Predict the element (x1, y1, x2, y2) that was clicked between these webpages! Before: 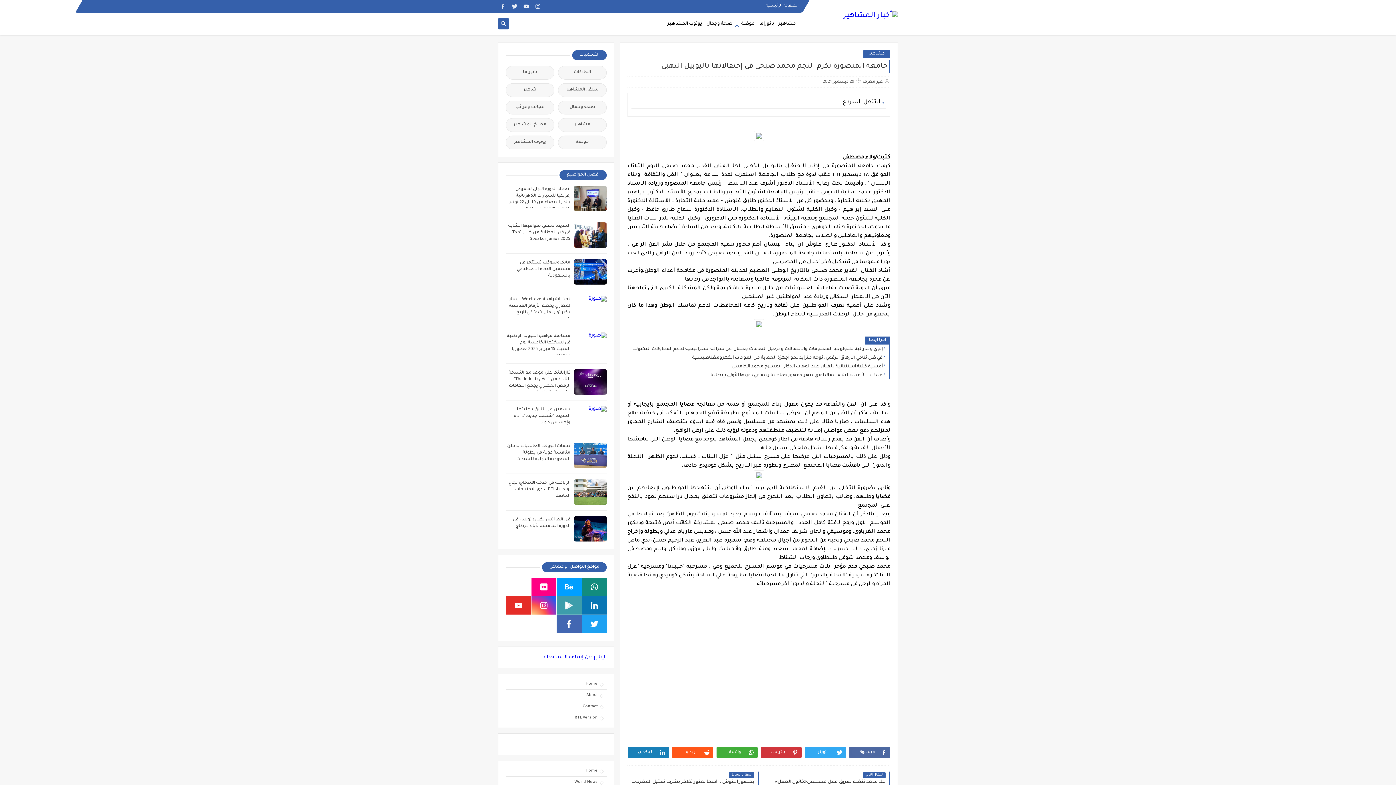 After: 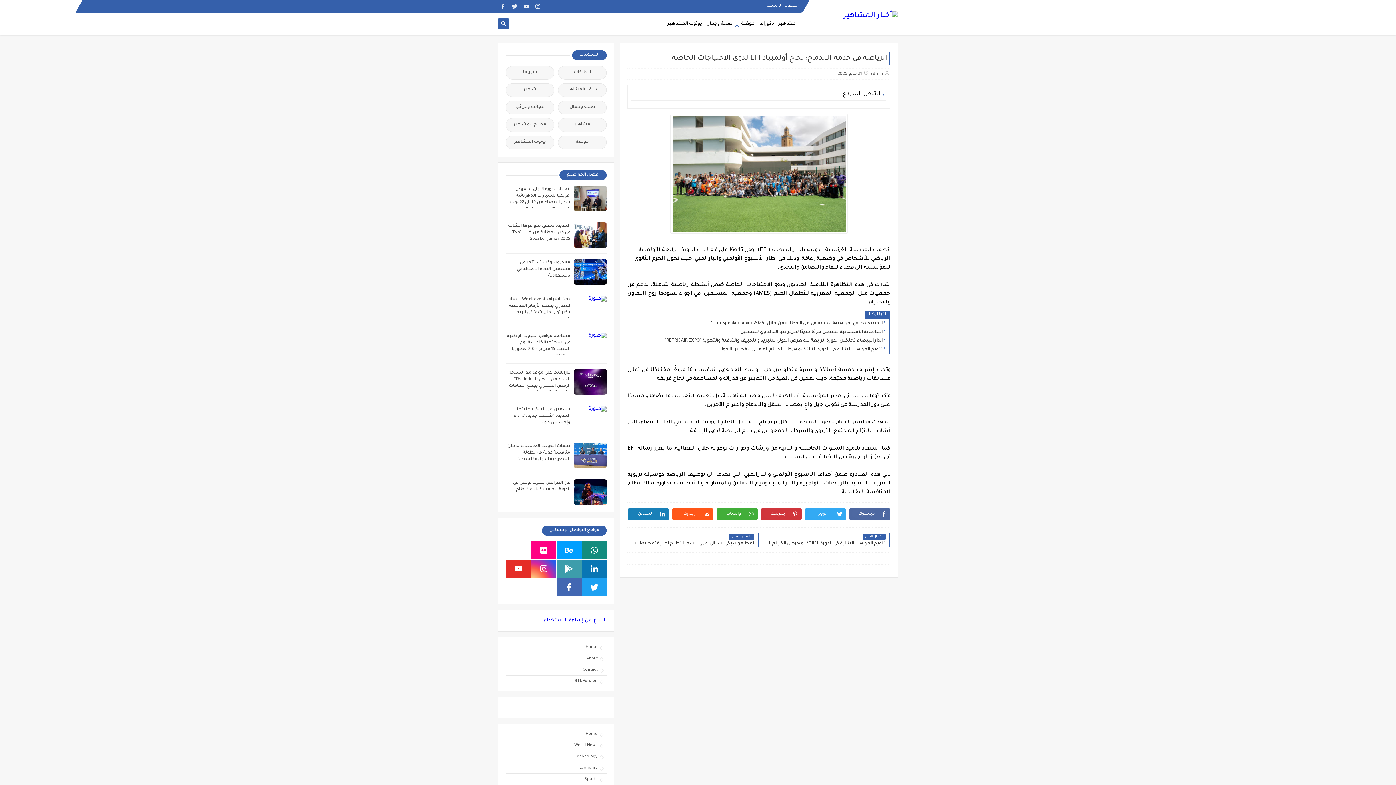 Action: label: الرياضة في خدمة الاندماج: نجاح أولمبياد EFI لذوي الاحتياجات الخاصة bbox: (508, 481, 570, 498)